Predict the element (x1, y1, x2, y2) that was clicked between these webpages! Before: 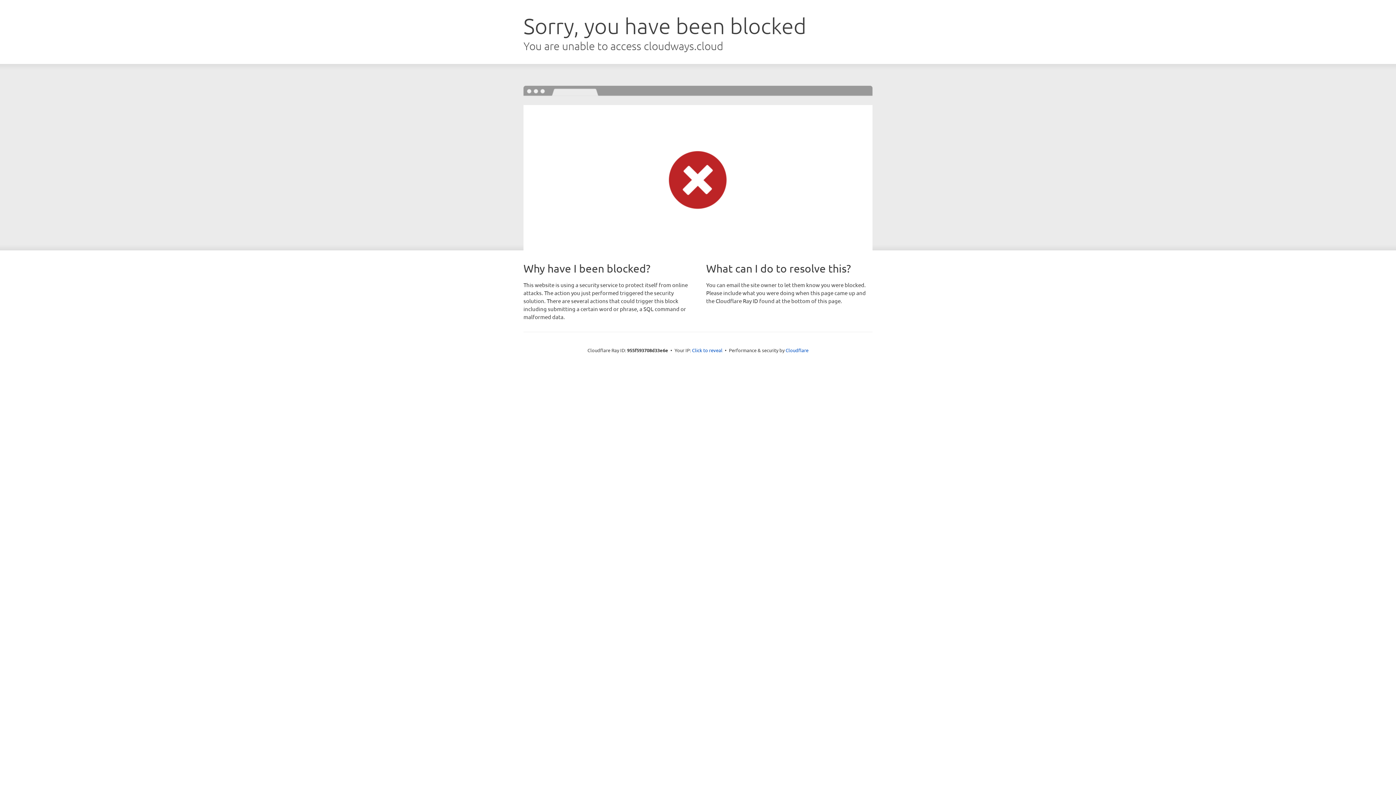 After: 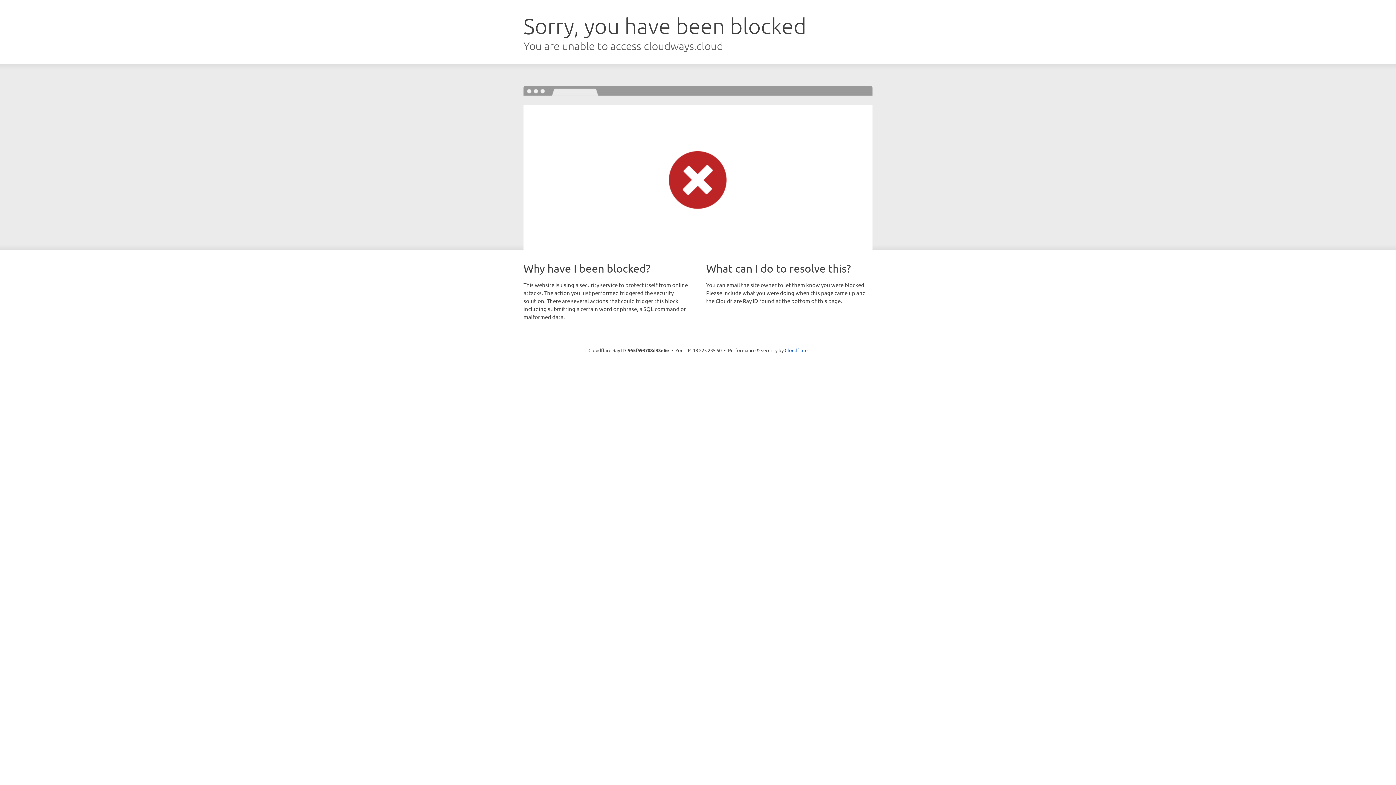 Action: label: Click to reveal bbox: (692, 346, 722, 353)